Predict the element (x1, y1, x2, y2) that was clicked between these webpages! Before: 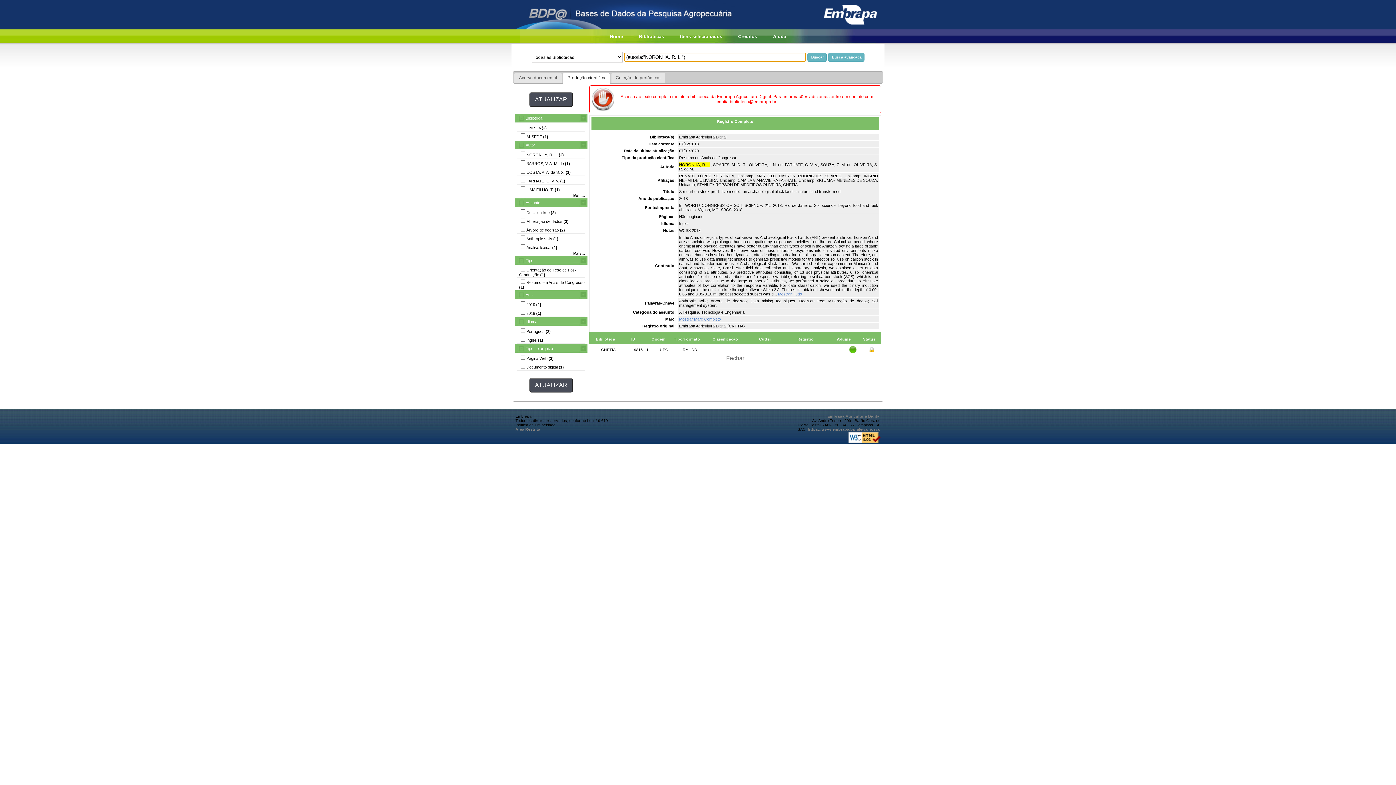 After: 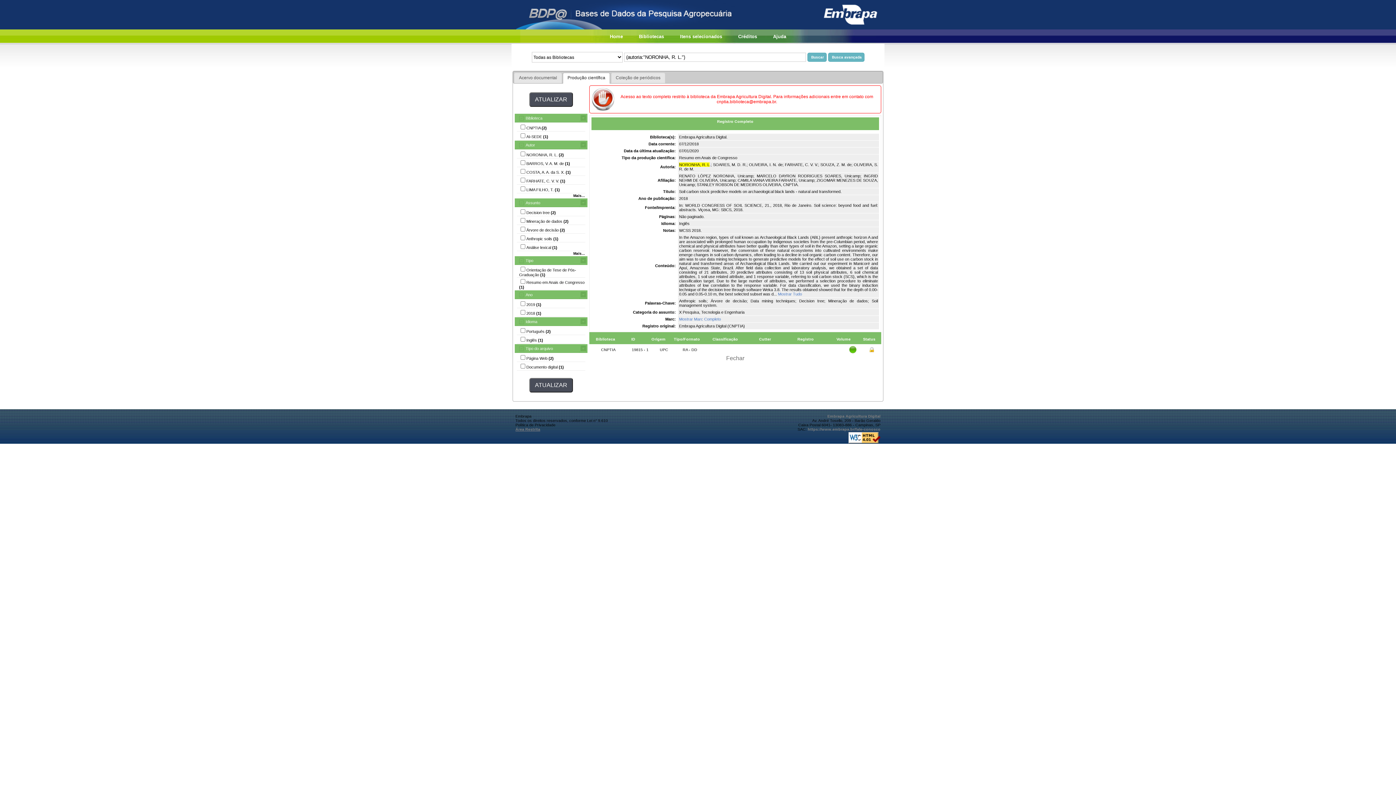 Action: label: Área Restrita bbox: (515, 427, 540, 431)